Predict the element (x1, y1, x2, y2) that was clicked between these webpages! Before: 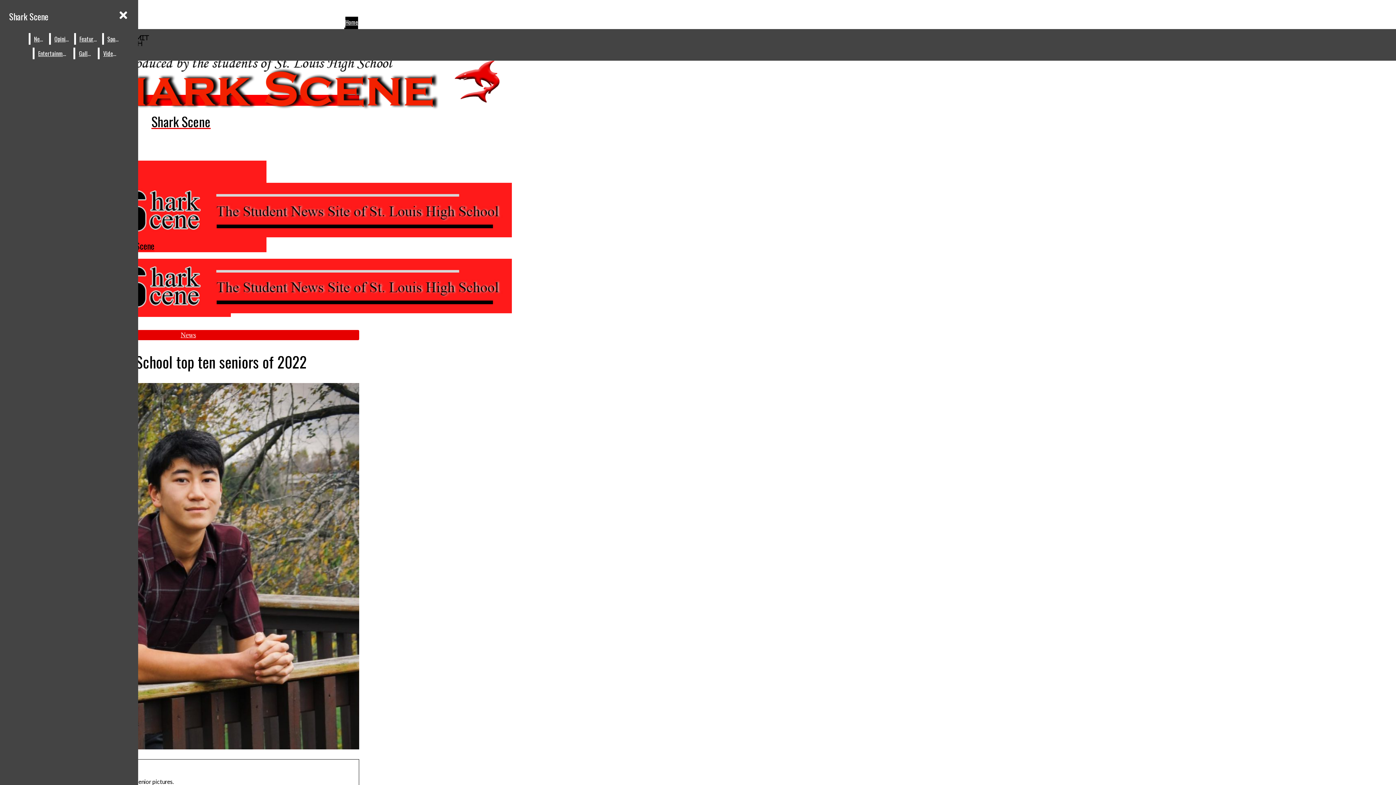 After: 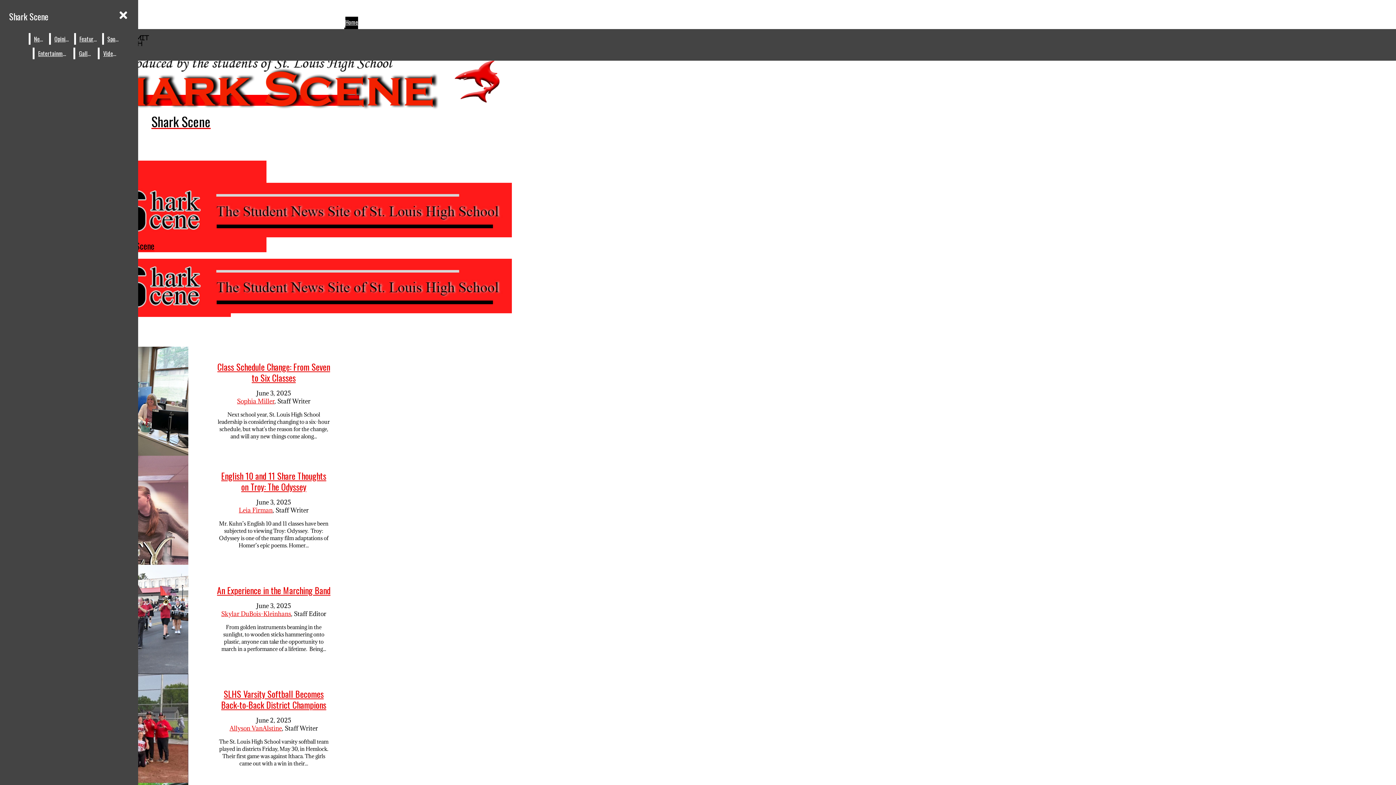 Action: bbox: (345, 17, 358, 26) label: Home